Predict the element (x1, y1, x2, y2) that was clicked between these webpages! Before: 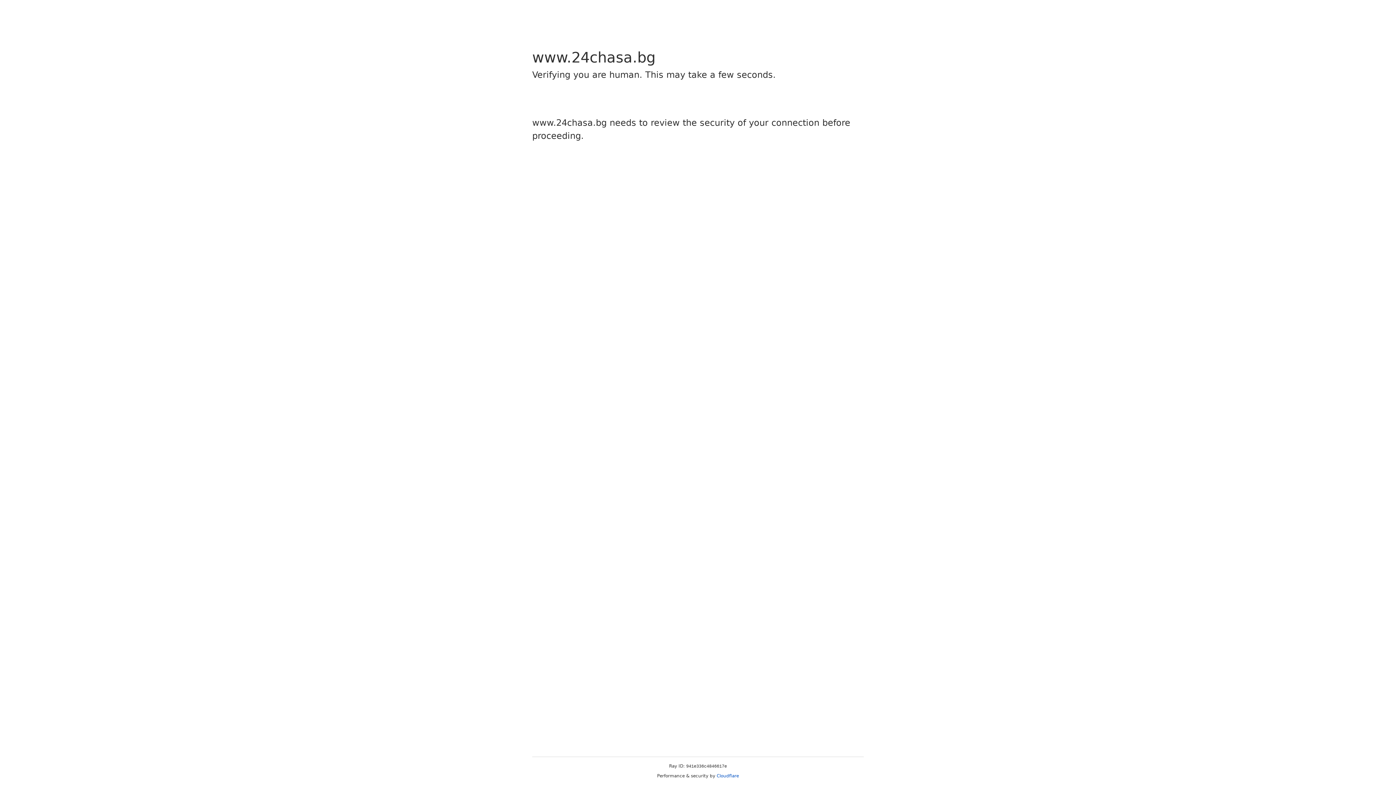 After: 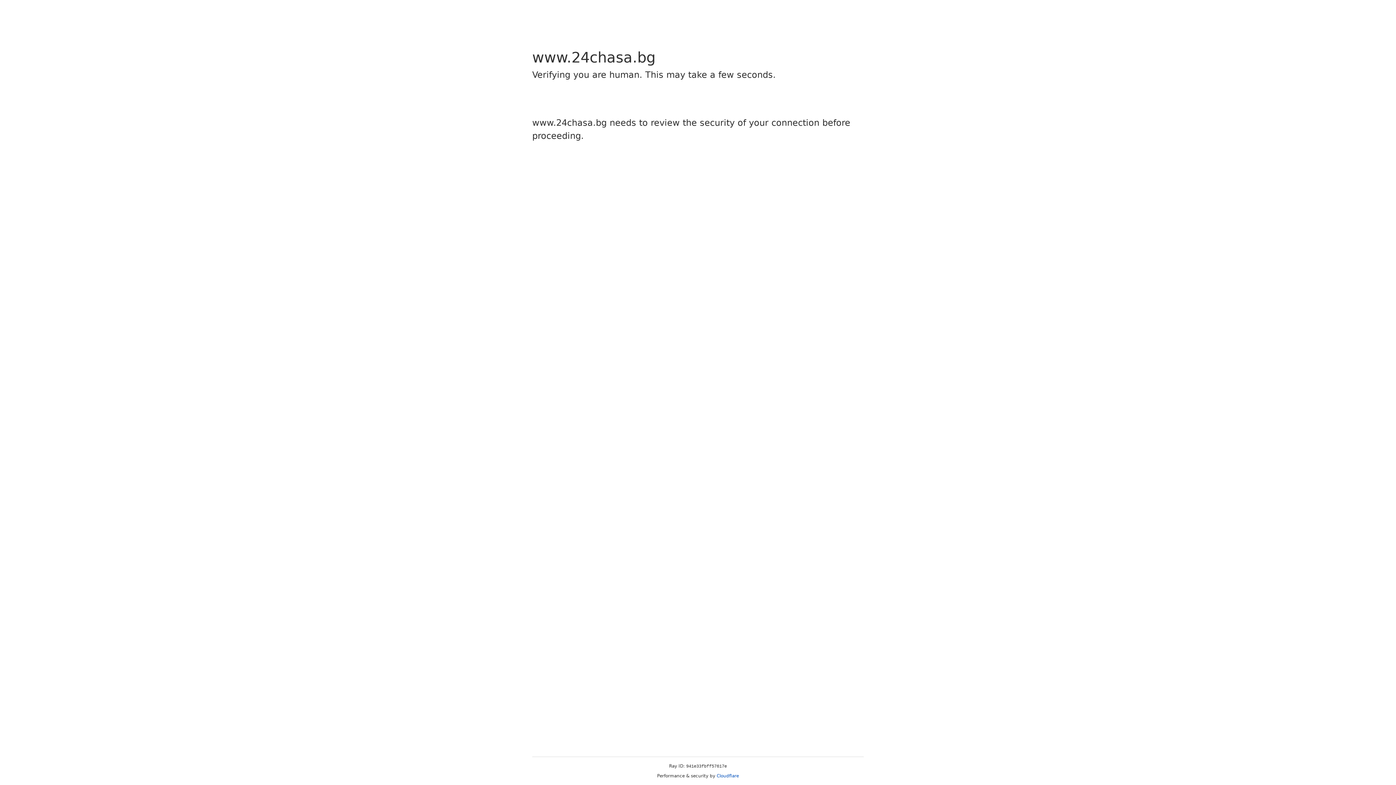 Action: label: Cloudflare bbox: (716, 773, 739, 778)